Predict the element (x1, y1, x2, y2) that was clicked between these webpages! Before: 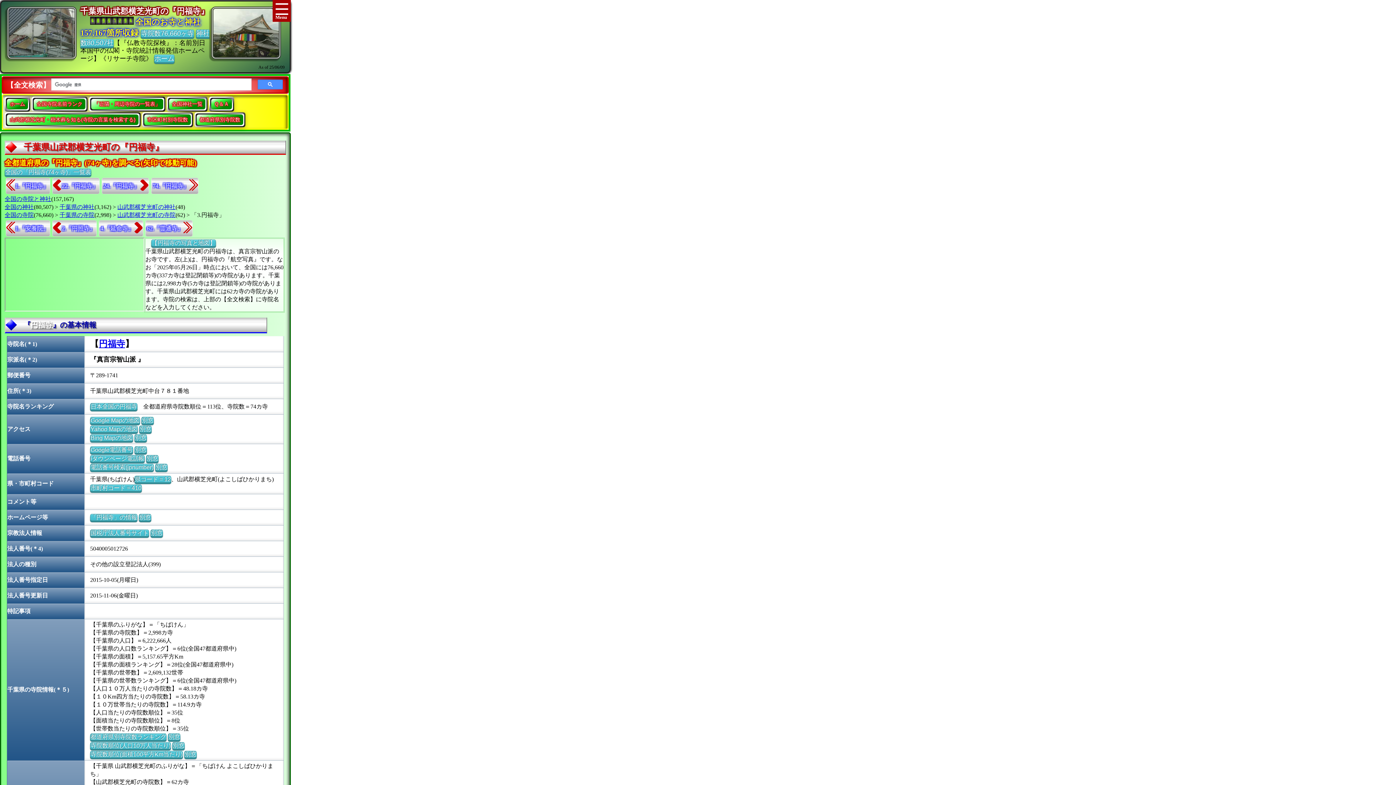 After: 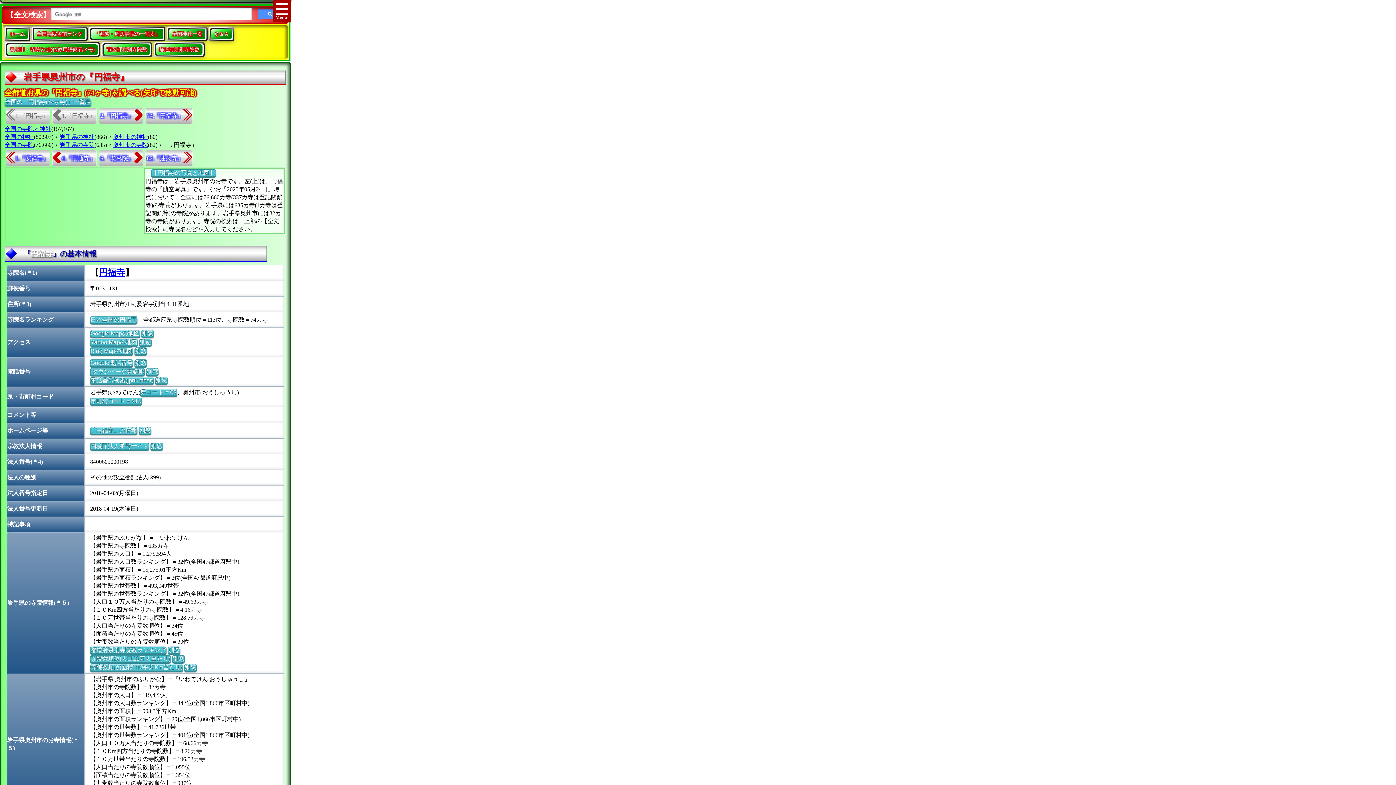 Action: label: 1.『円福寺』 bbox: (5, 177, 50, 194)